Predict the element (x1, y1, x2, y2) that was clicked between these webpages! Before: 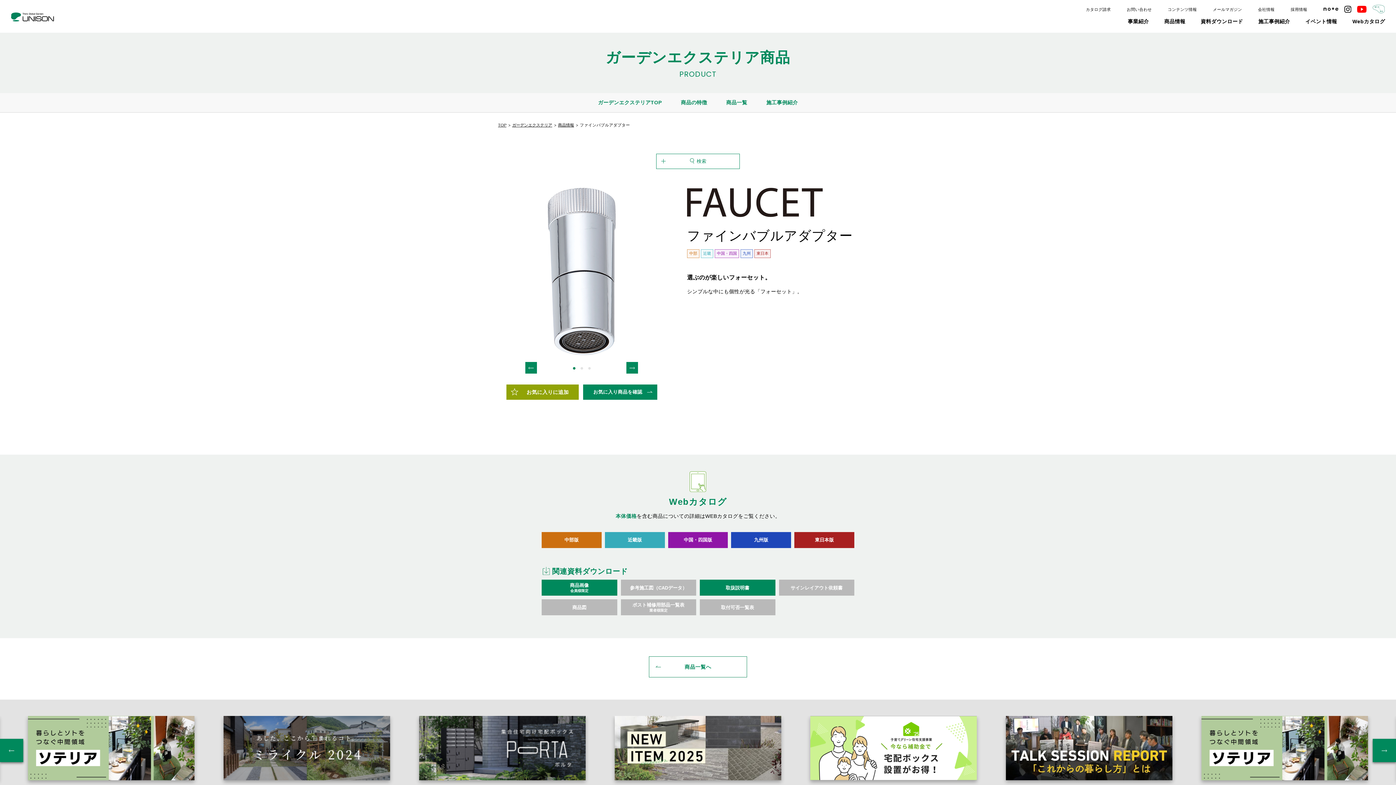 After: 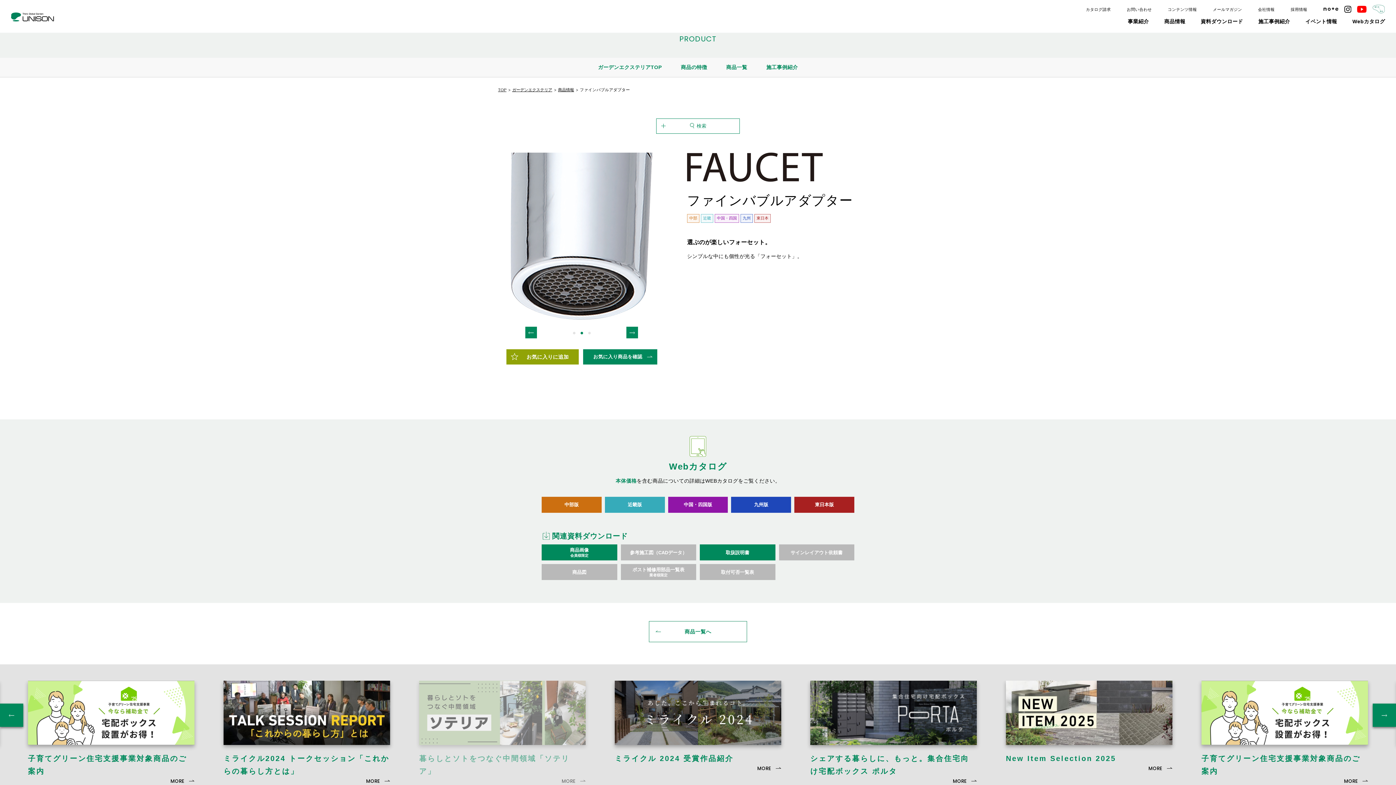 Action: bbox: (882, 716, 1049, 820) label: 暮らしとソトをつなぐ中間領域「ソテリア」
MORE